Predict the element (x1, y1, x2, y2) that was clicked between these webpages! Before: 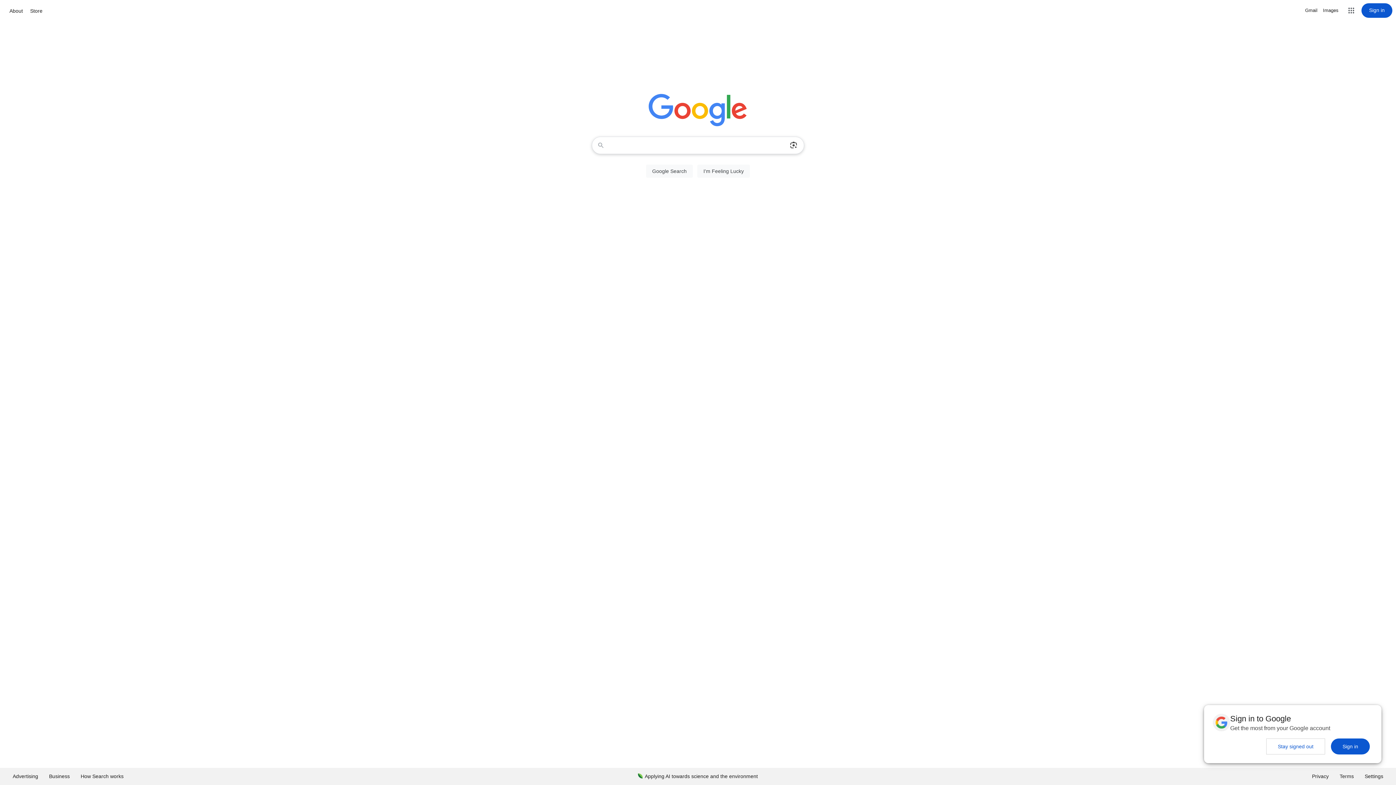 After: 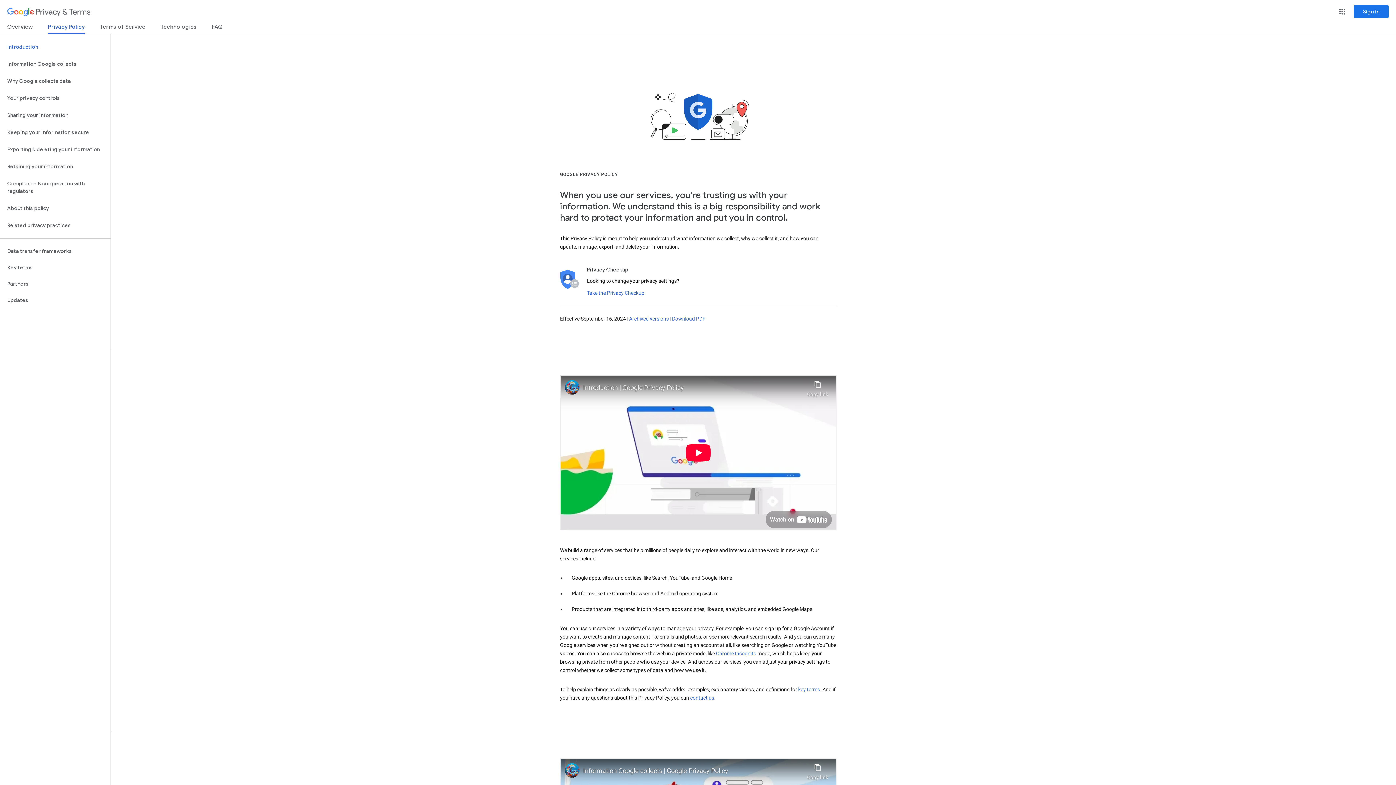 Action: label: Privacy bbox: (1306, 768, 1334, 785)